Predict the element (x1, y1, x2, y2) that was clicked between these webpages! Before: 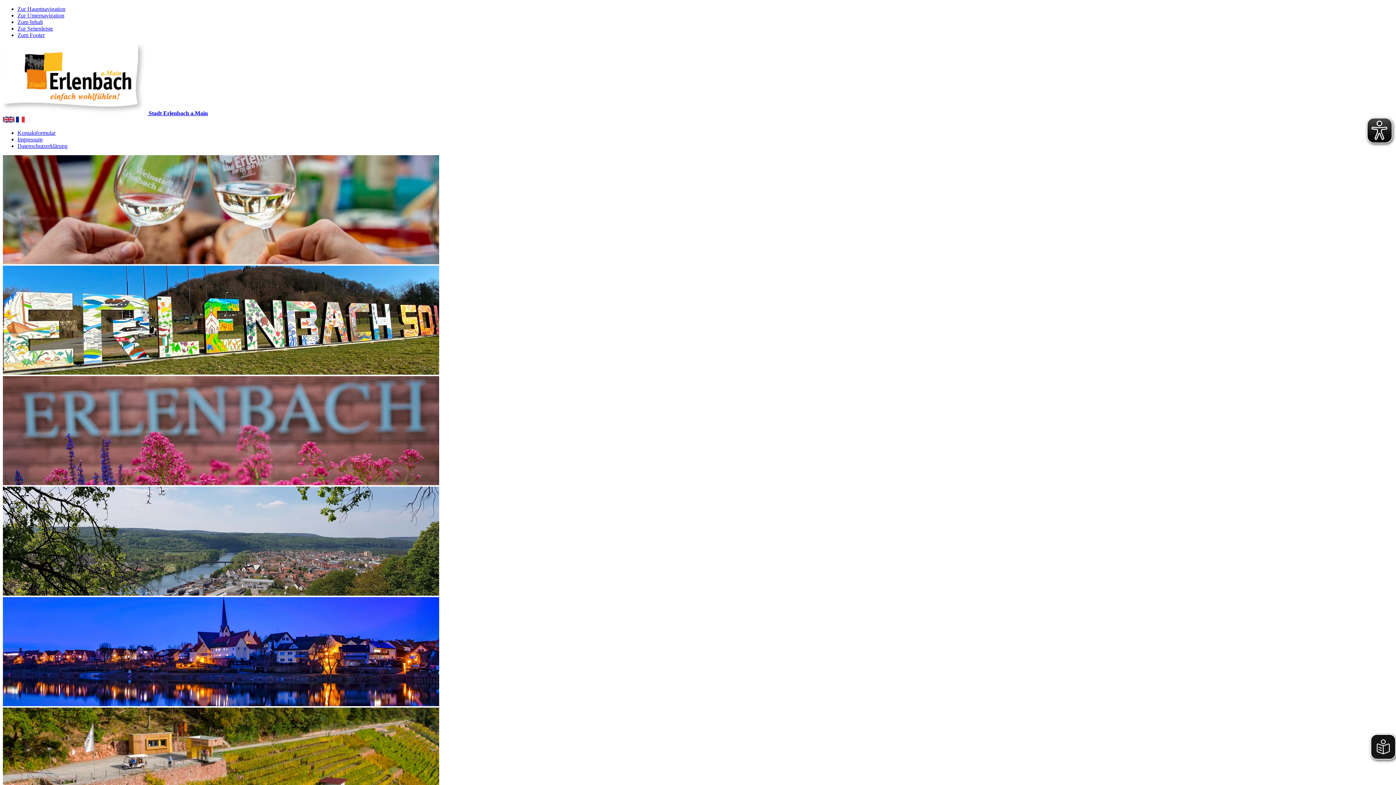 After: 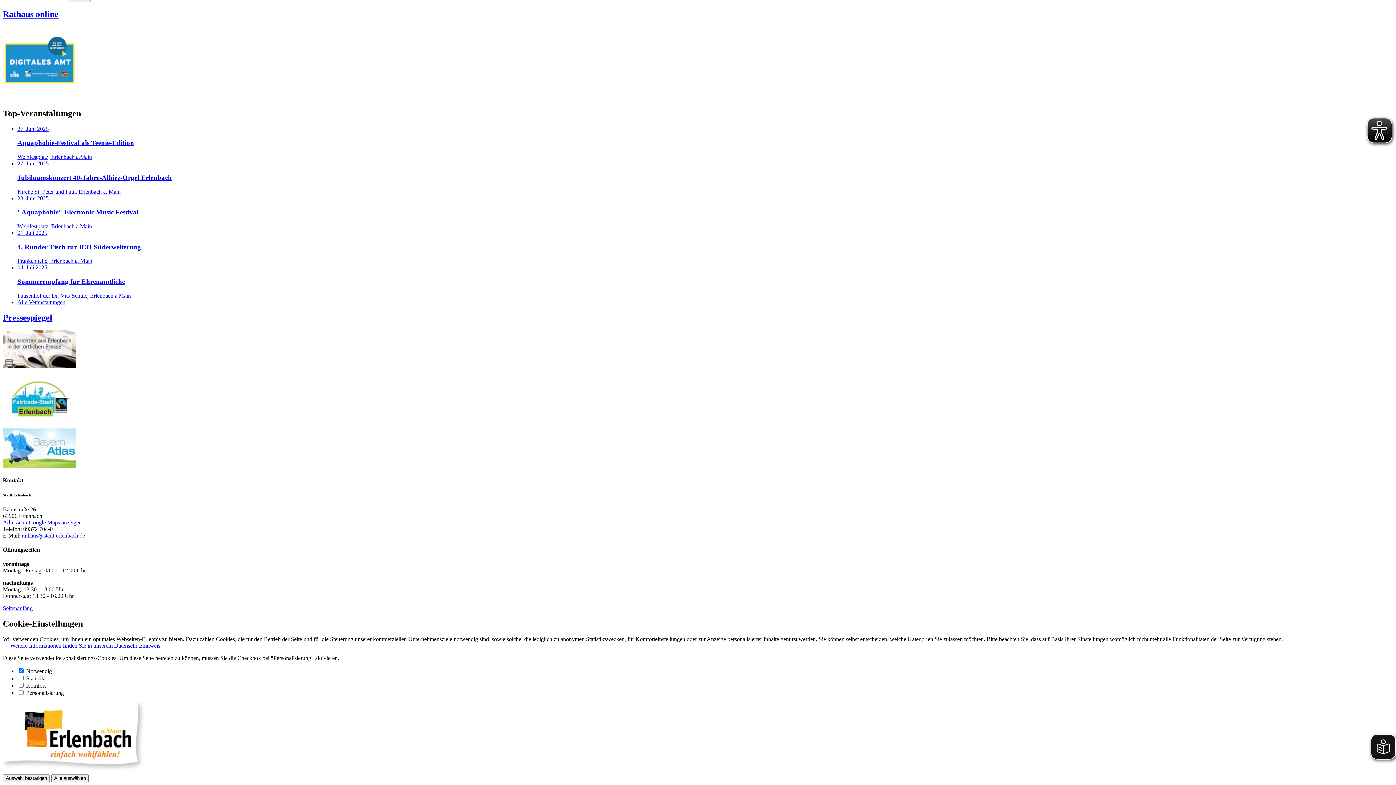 Action: label: Zur Seitenleiste bbox: (17, 25, 53, 31)